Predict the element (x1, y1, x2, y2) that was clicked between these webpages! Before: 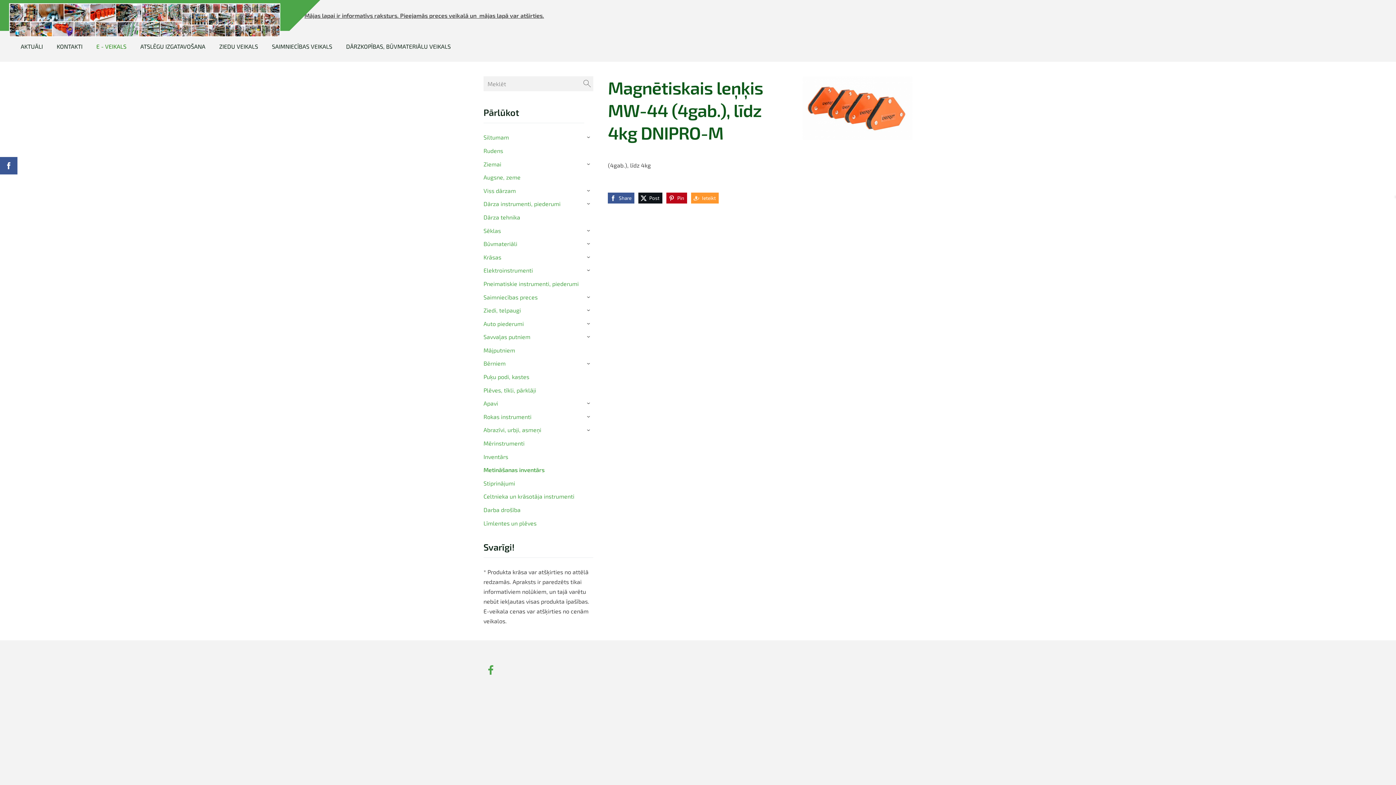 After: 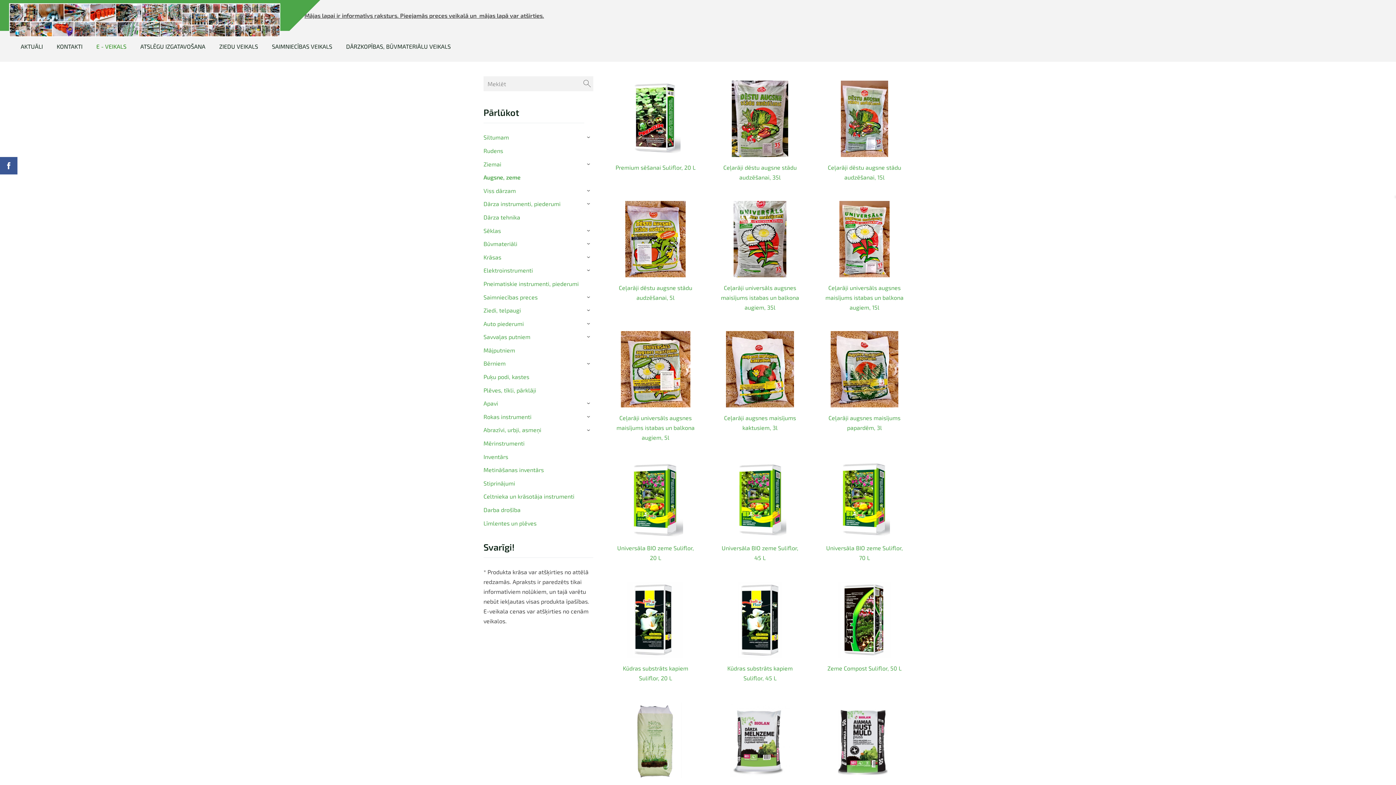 Action: label: Augsne, zeme bbox: (483, 172, 520, 182)